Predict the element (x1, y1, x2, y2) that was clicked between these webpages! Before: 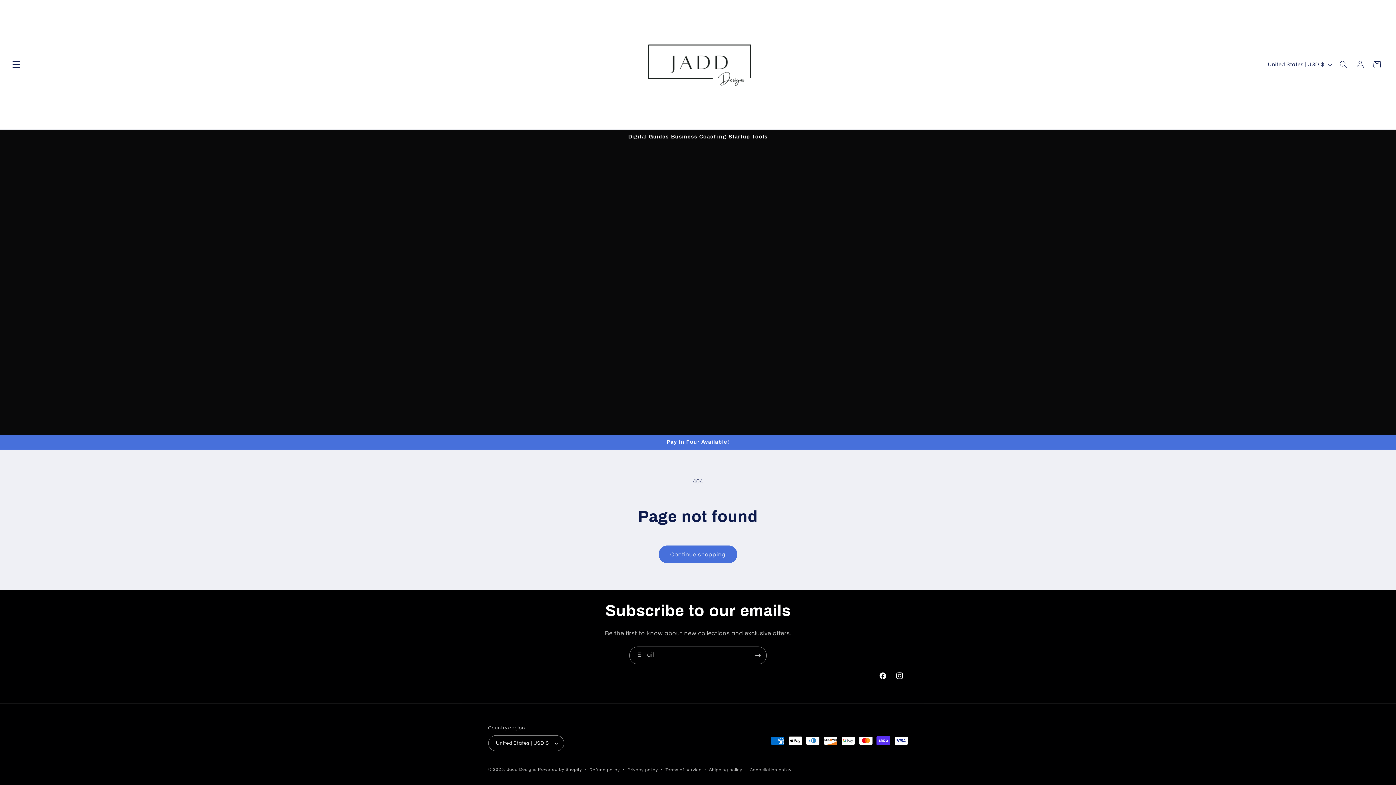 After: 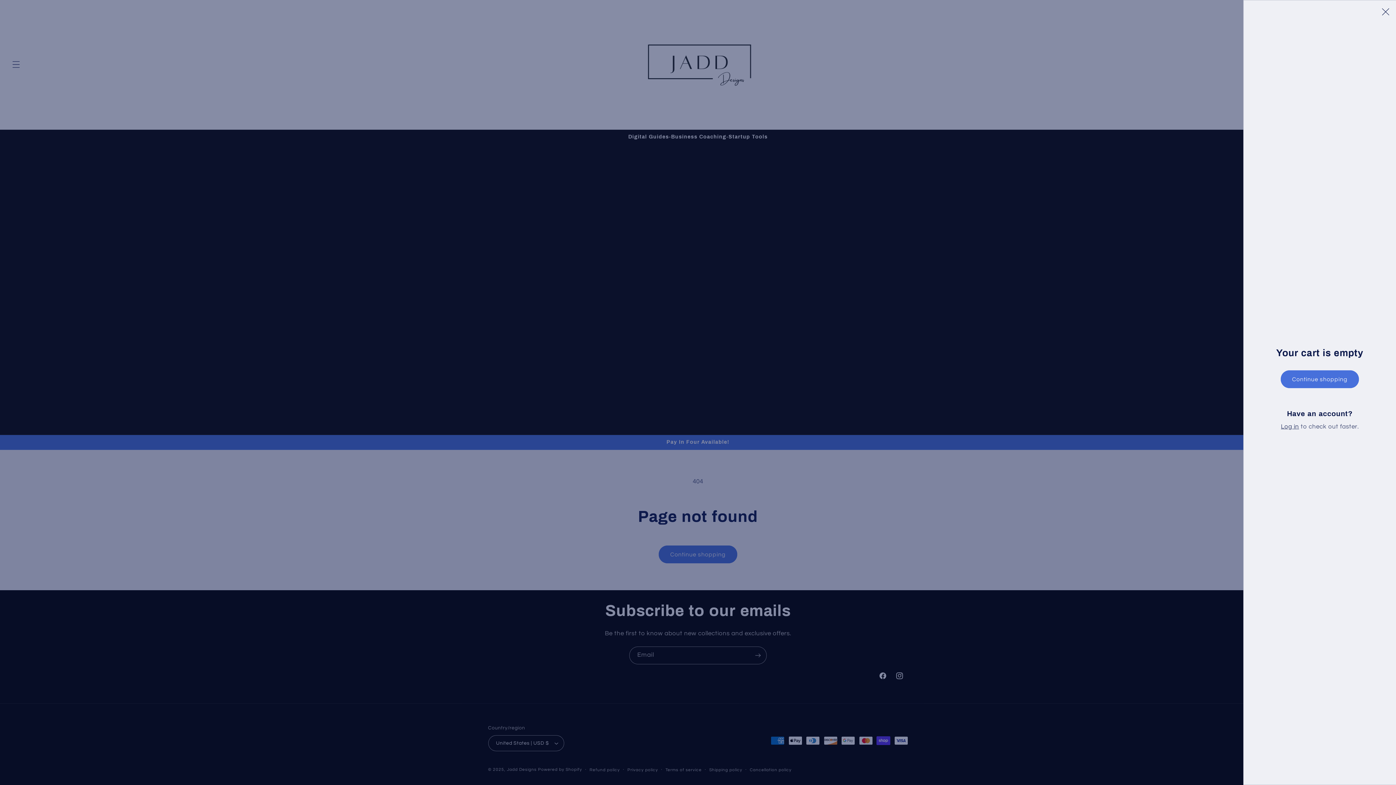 Action: label: Cart bbox: (1368, 56, 1385, 73)